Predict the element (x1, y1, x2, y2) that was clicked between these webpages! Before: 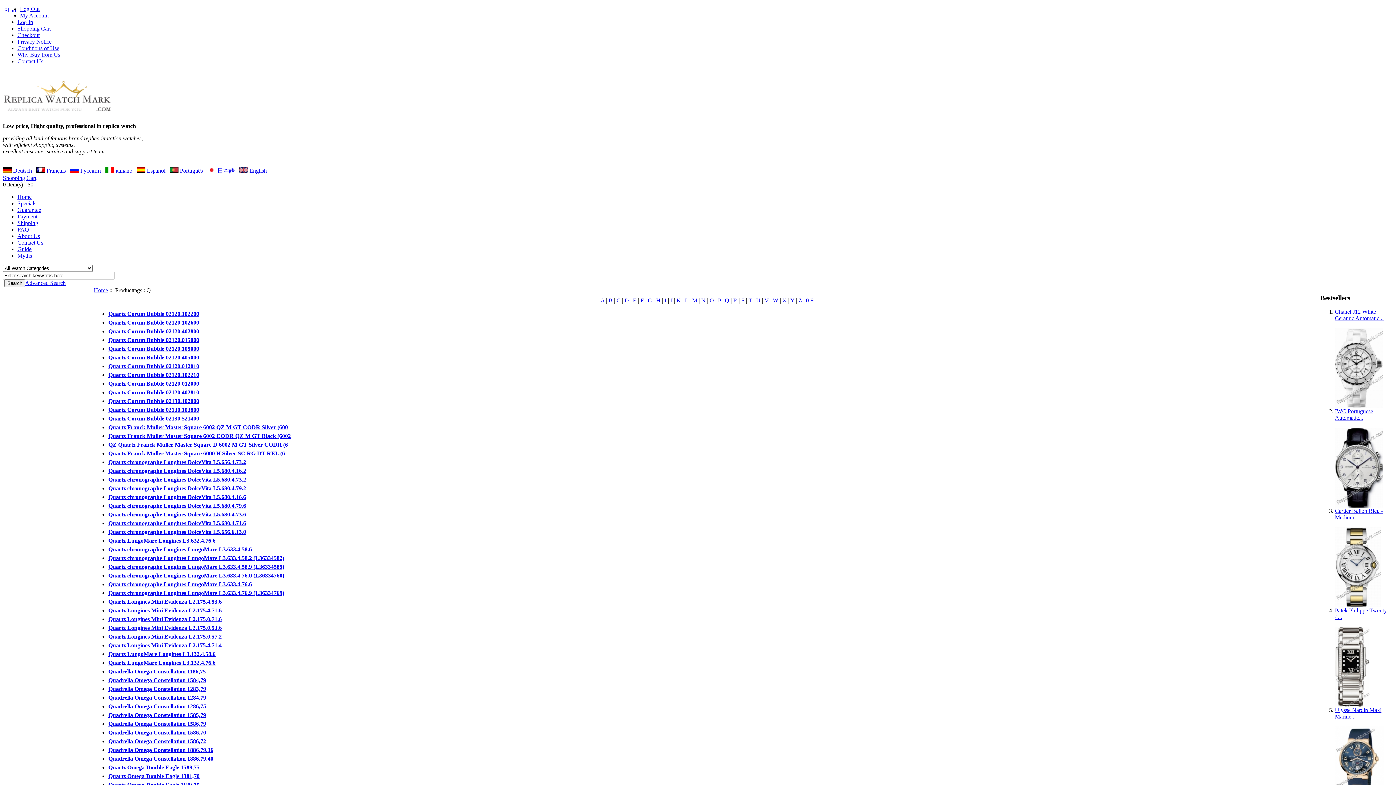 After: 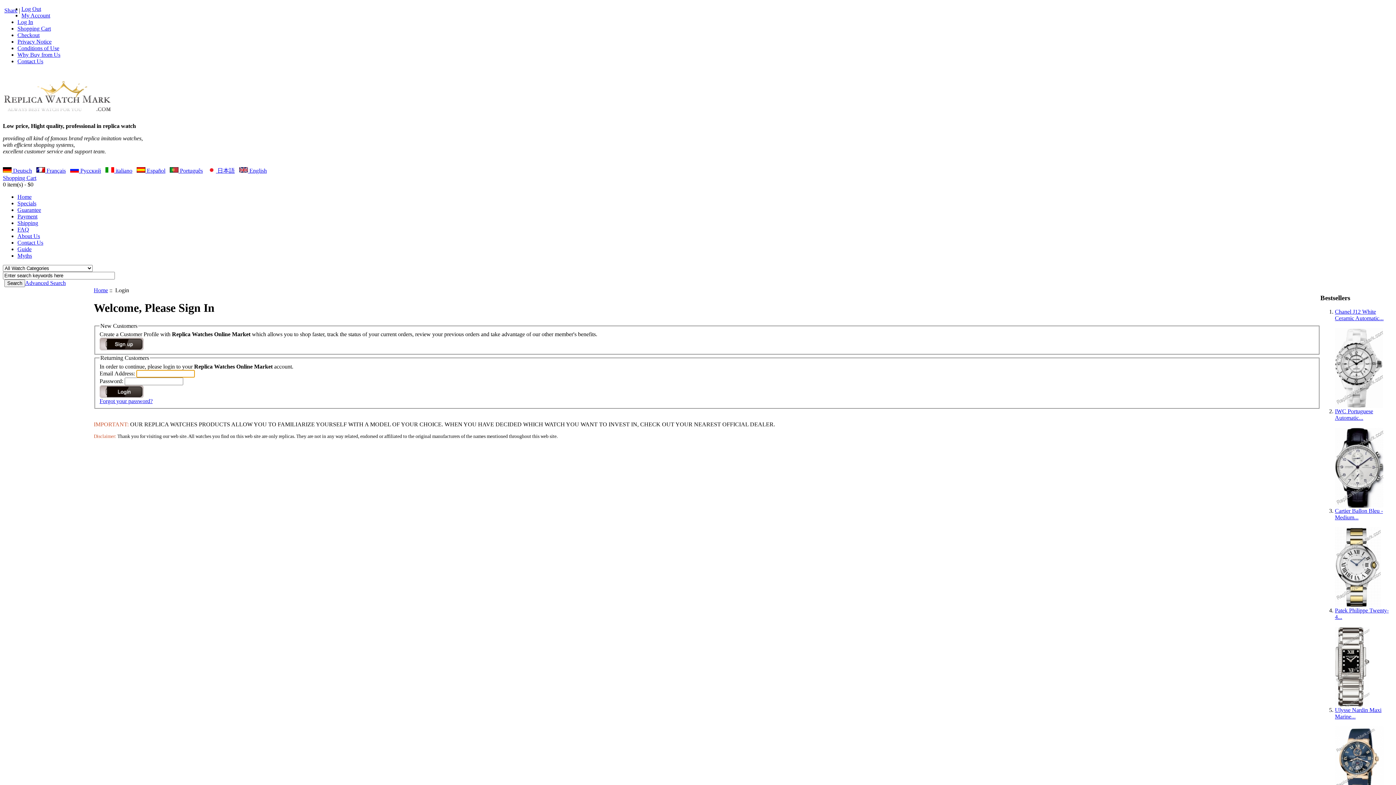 Action: bbox: (20, 12, 48, 18) label: My Account